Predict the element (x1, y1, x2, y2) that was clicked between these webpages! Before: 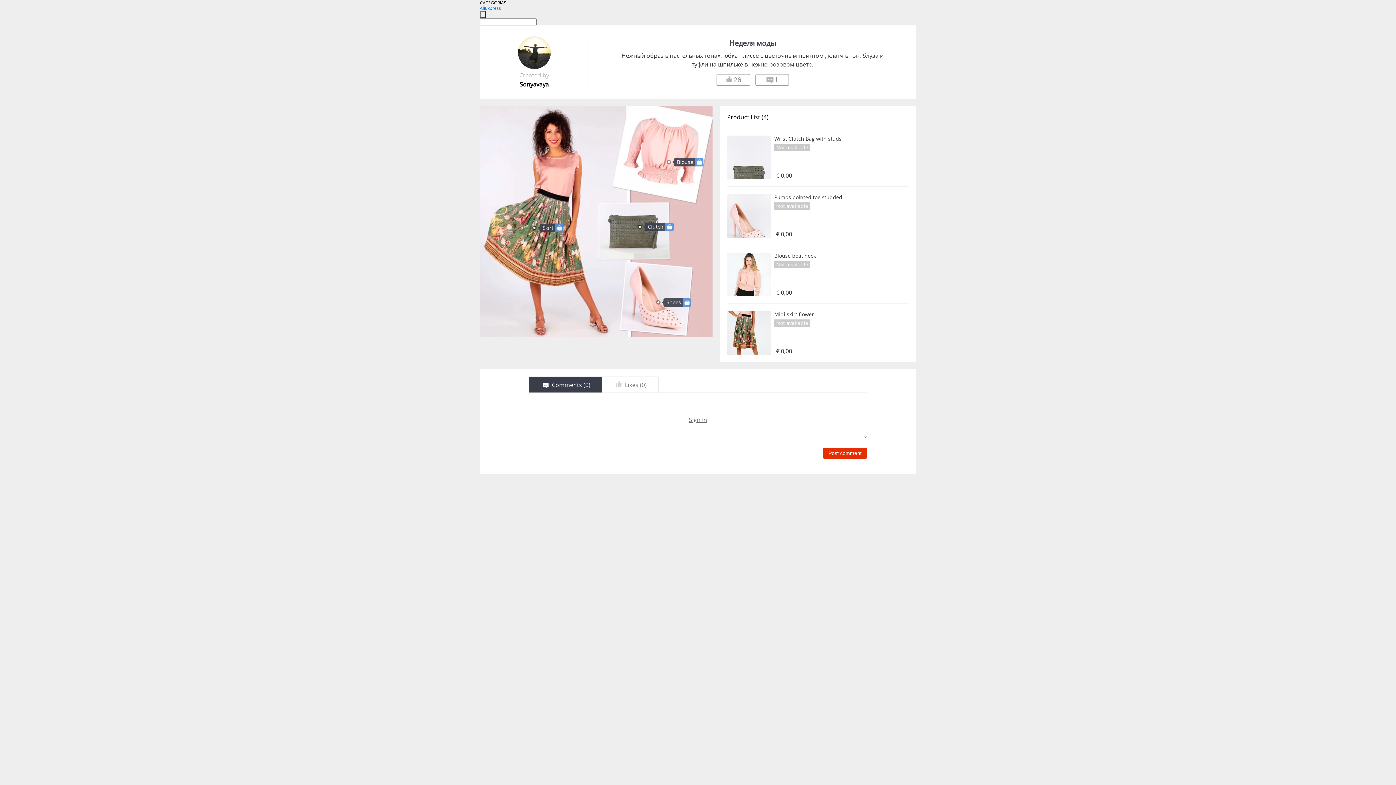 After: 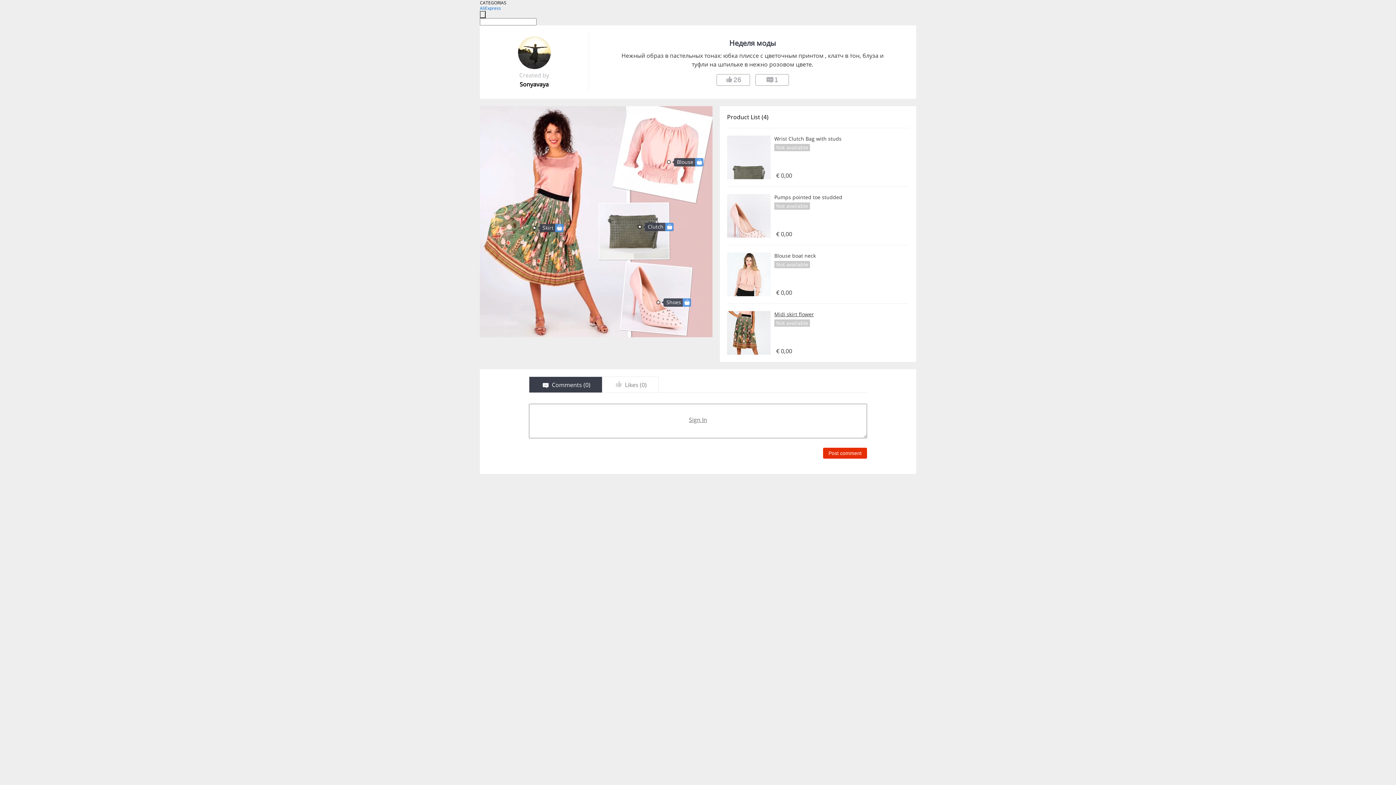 Action: label: Midi skirt flower bbox: (774, 311, 909, 317)